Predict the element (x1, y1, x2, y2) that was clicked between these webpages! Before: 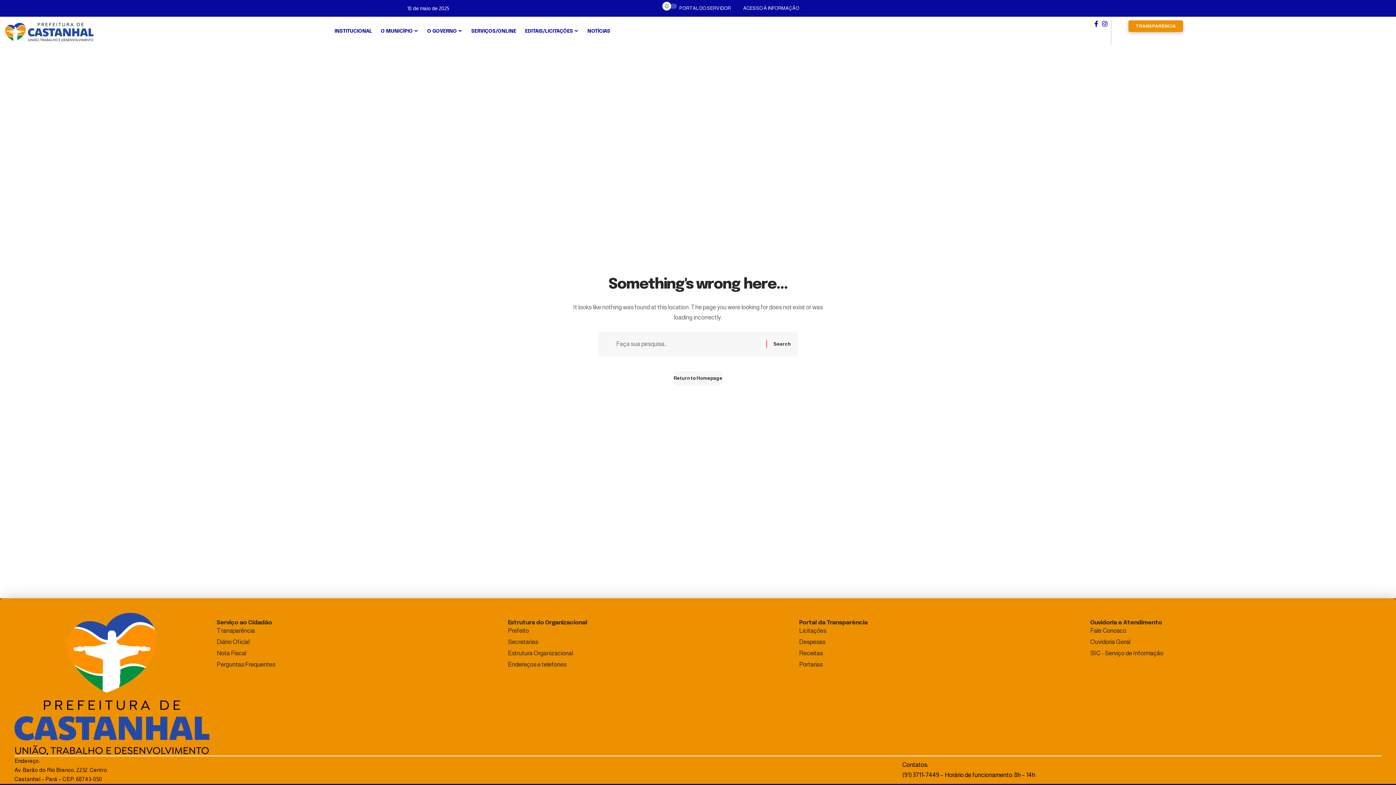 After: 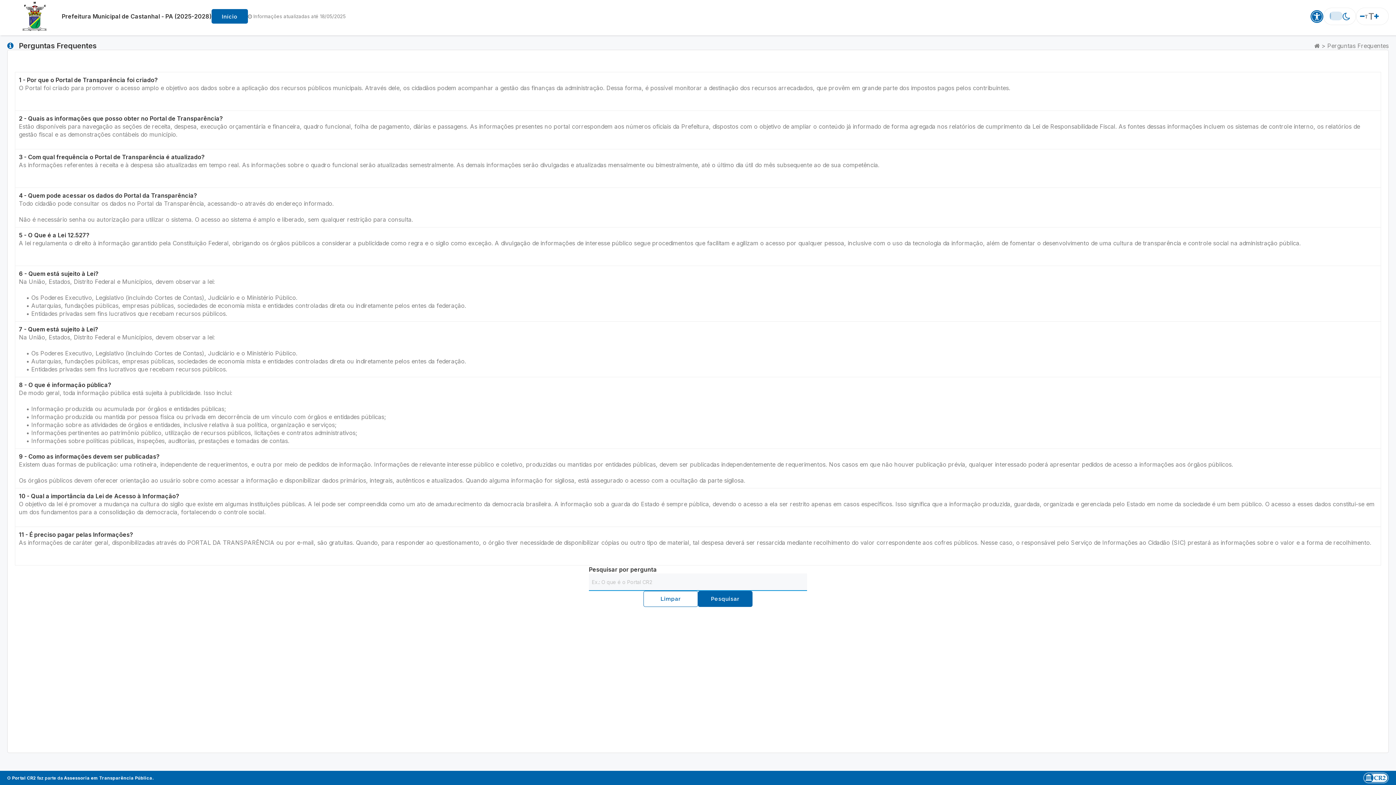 Action: label: Perguntas Frequentes bbox: (216, 659, 500, 670)